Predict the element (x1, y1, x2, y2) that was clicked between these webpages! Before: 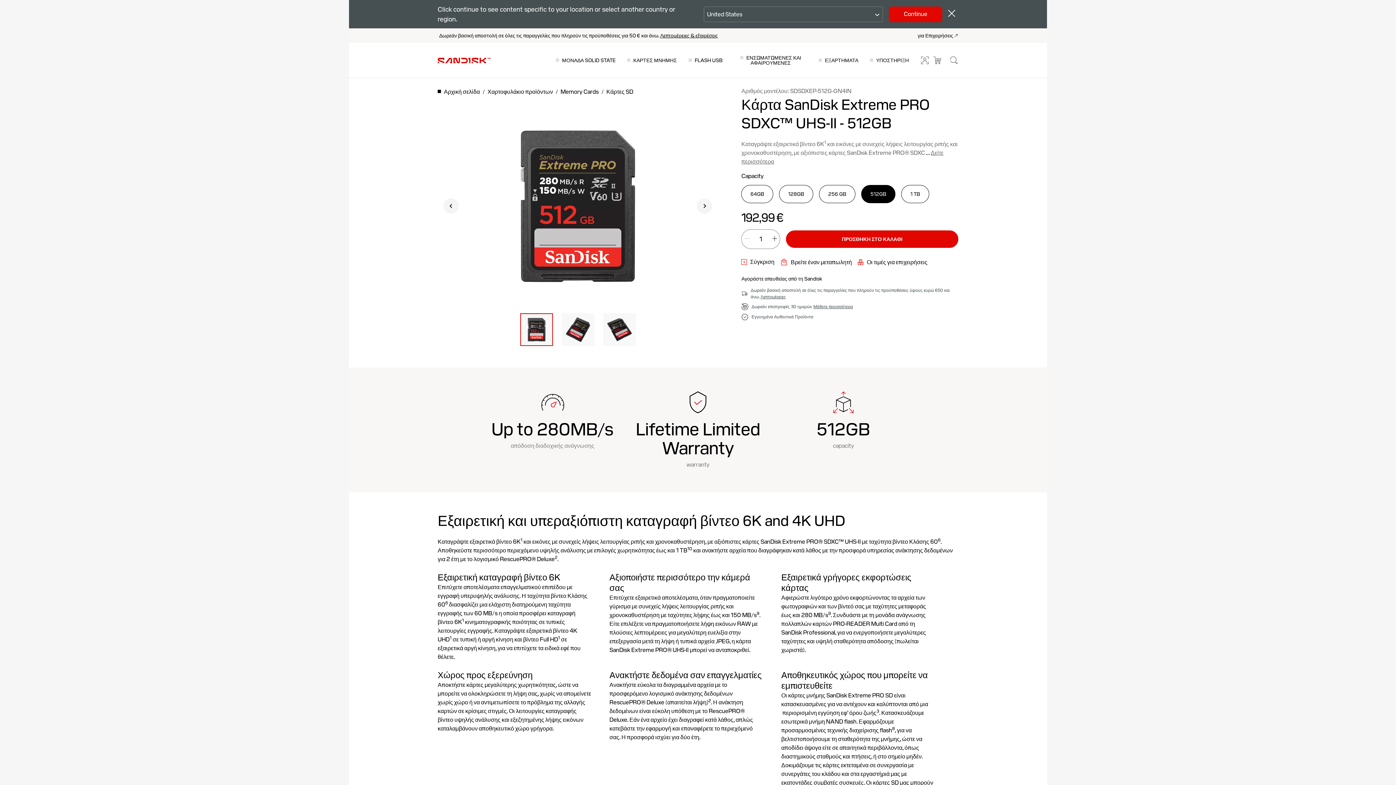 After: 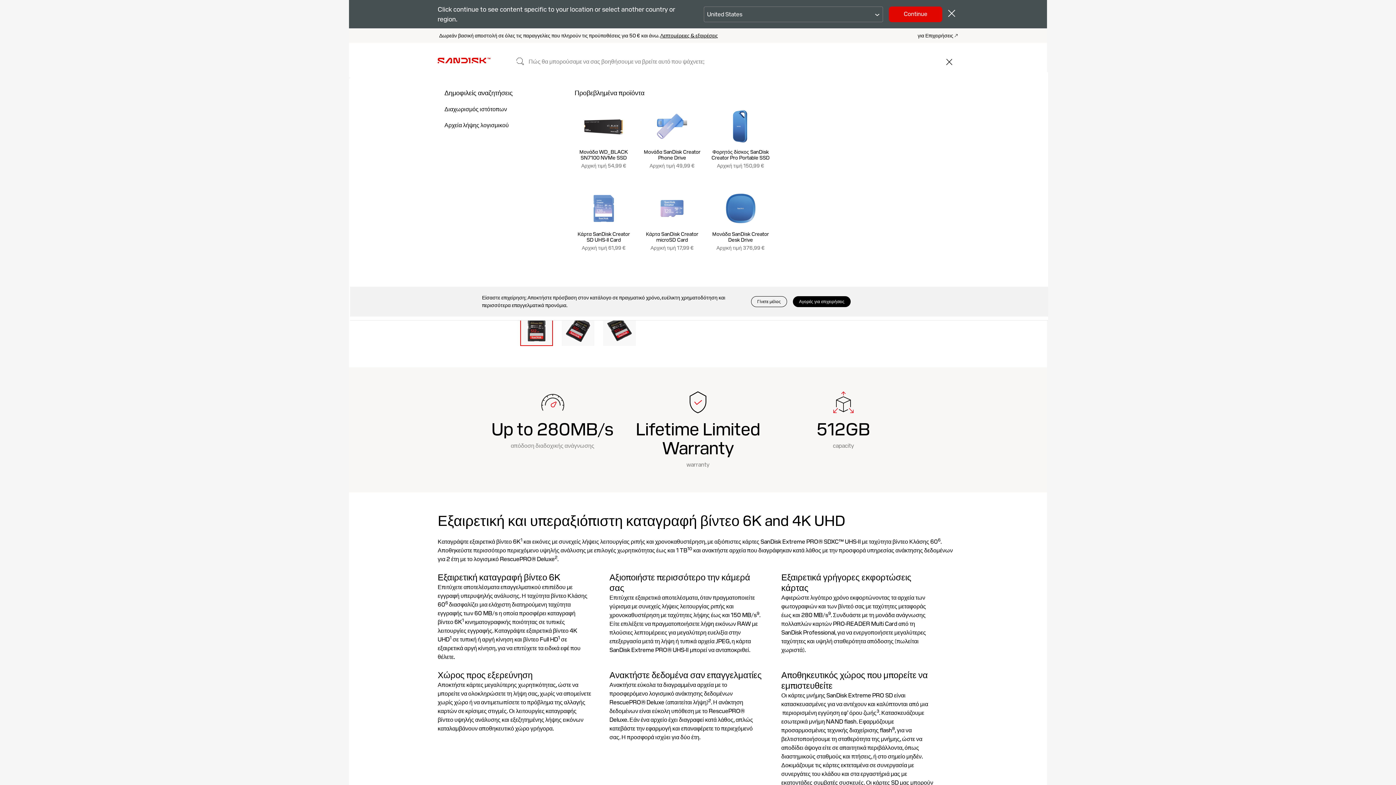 Action: label: Search bbox: (949, 56, 958, 64)